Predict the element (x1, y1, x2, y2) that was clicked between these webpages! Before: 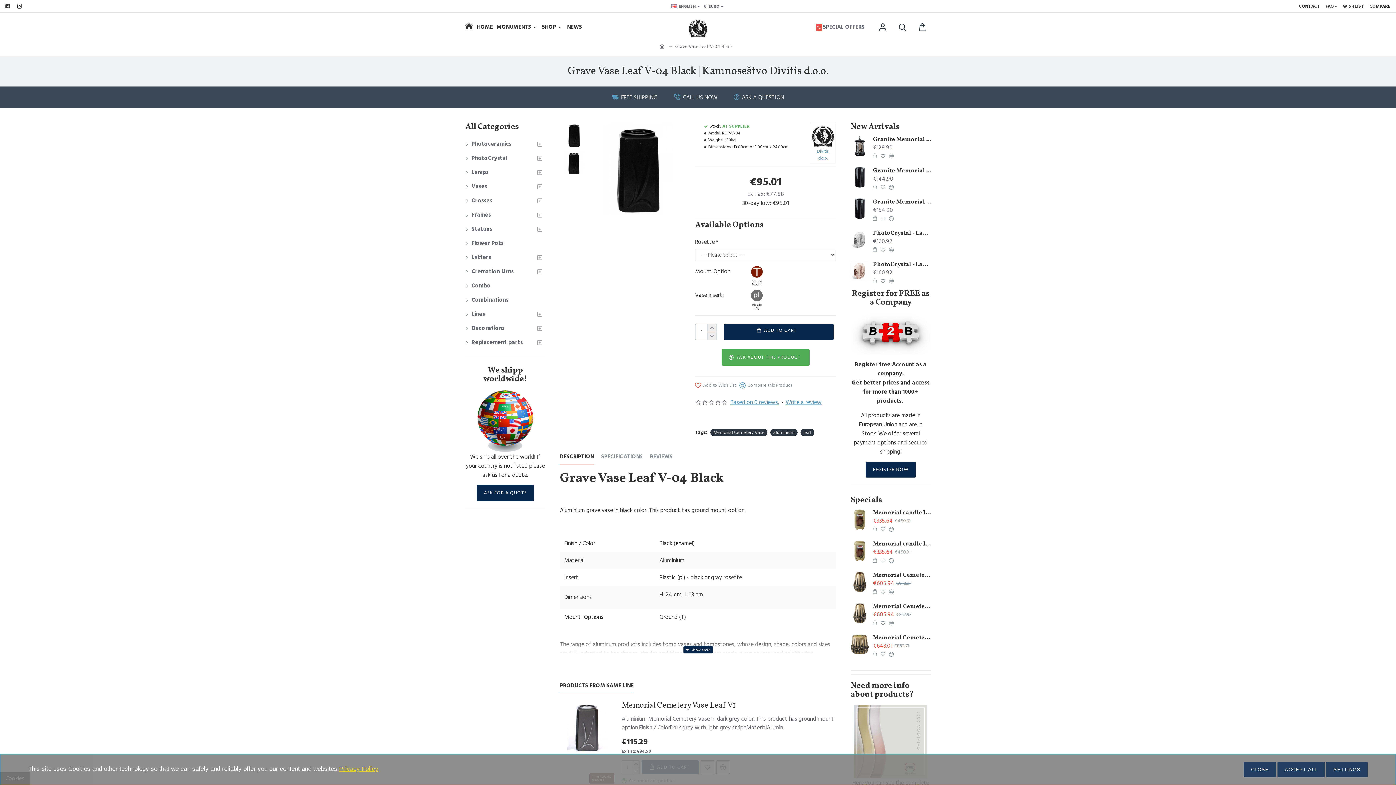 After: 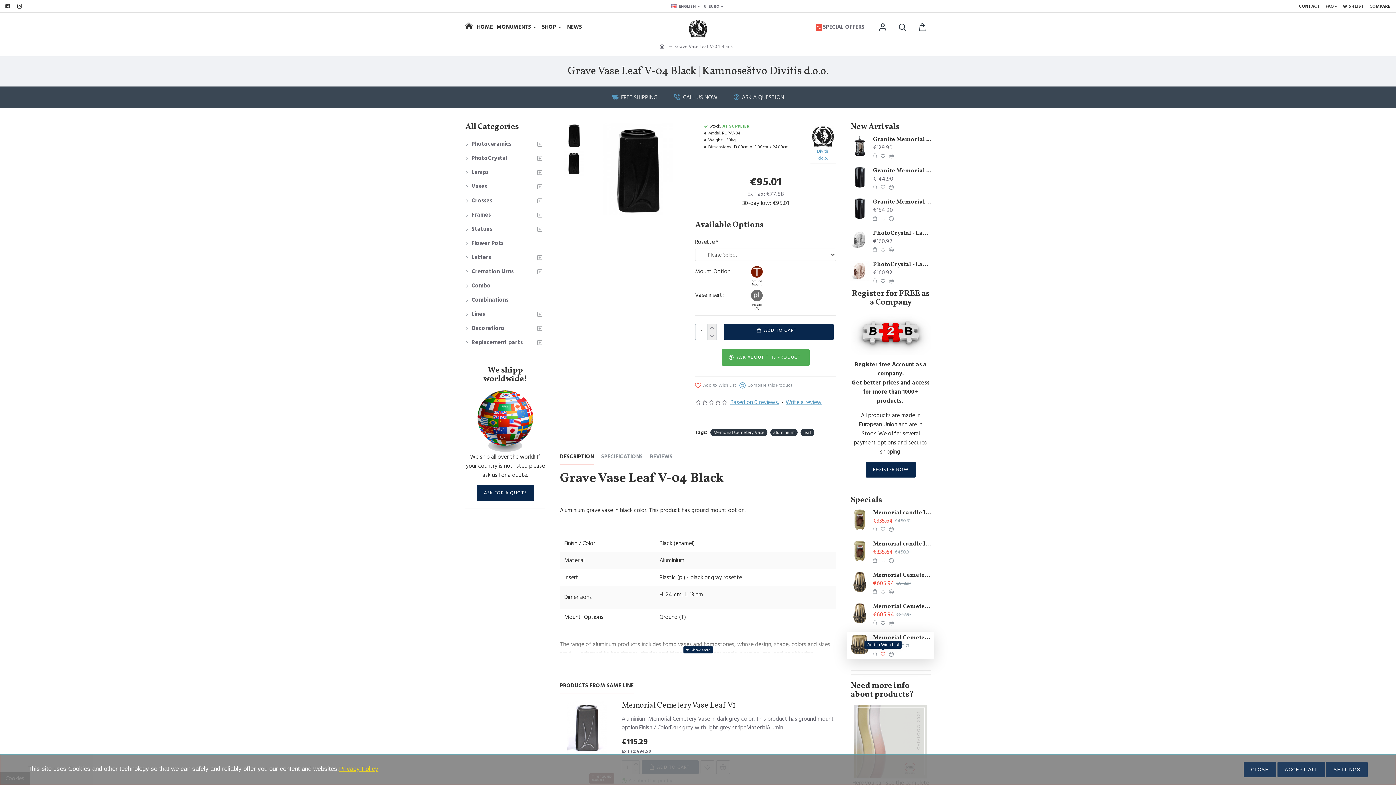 Action: bbox: (880, 652, 885, 657)